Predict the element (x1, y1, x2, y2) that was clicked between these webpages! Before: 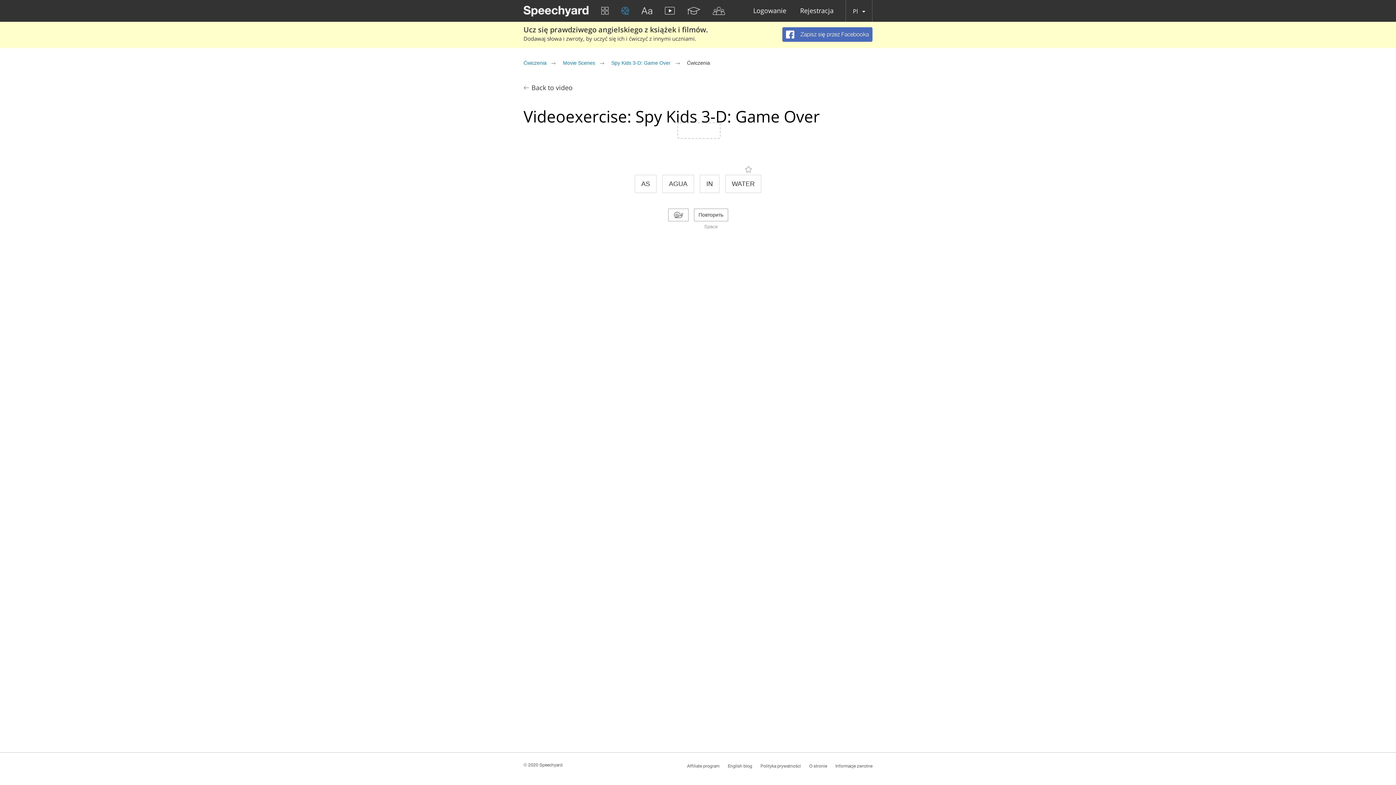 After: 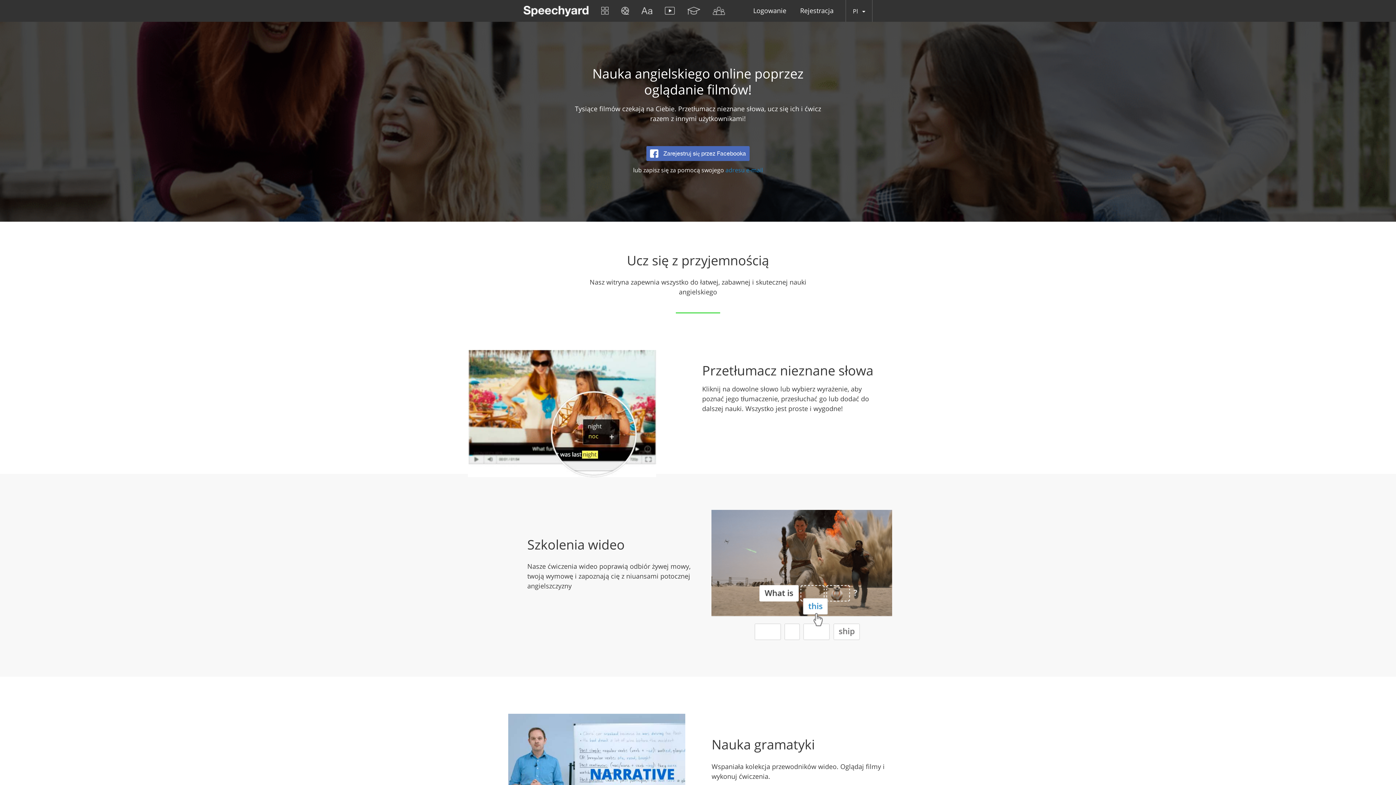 Action: bbox: (523, 11, 588, 17)